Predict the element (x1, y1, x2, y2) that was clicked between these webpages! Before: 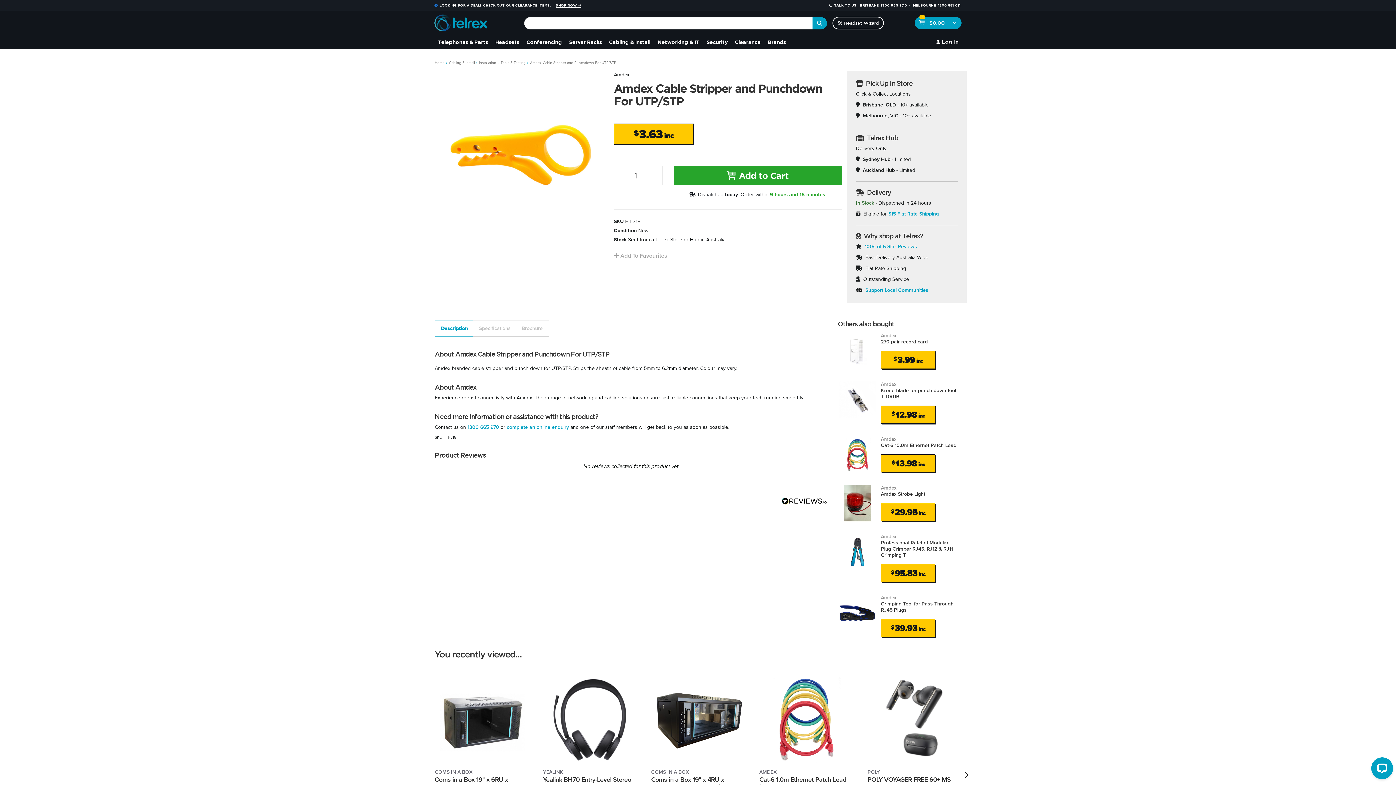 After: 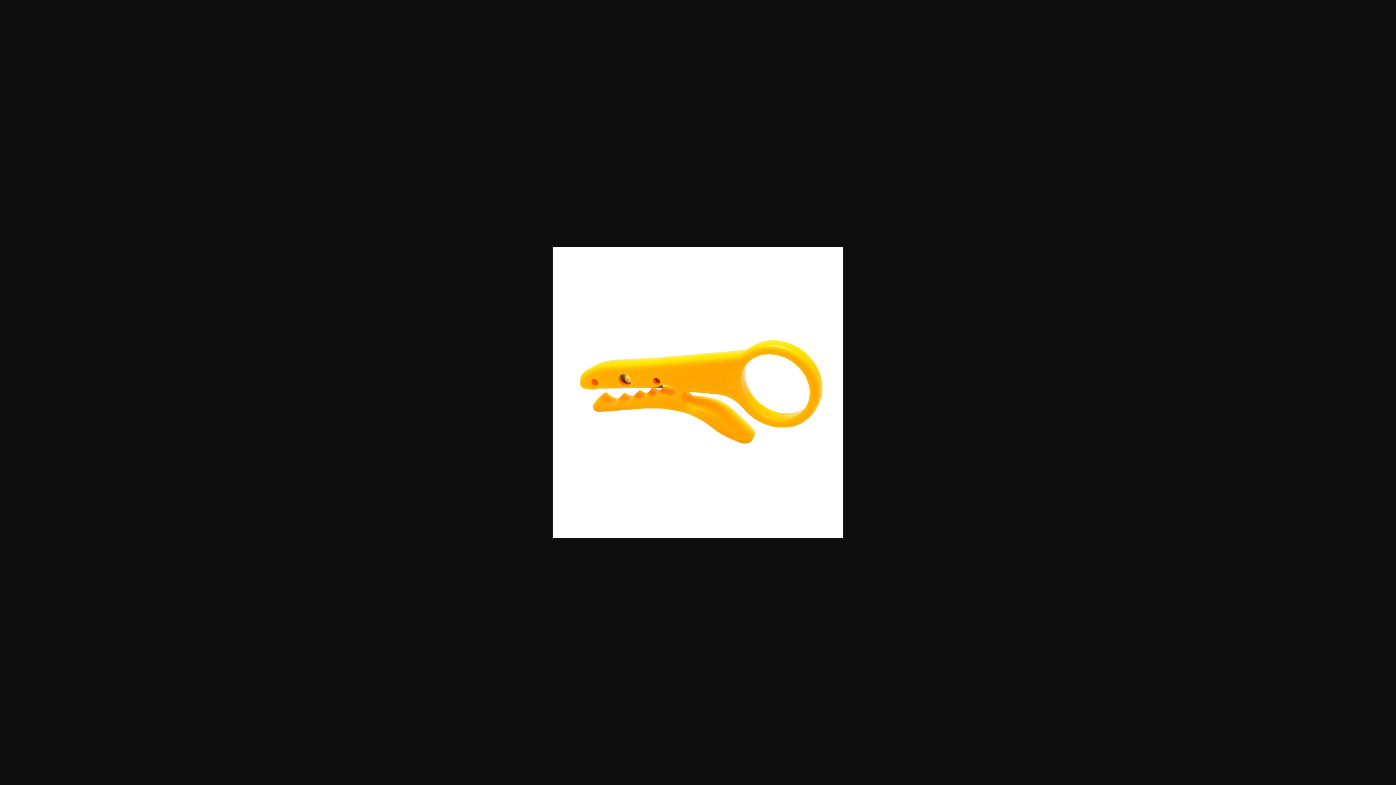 Action: bbox: (434, 71, 603, 239)